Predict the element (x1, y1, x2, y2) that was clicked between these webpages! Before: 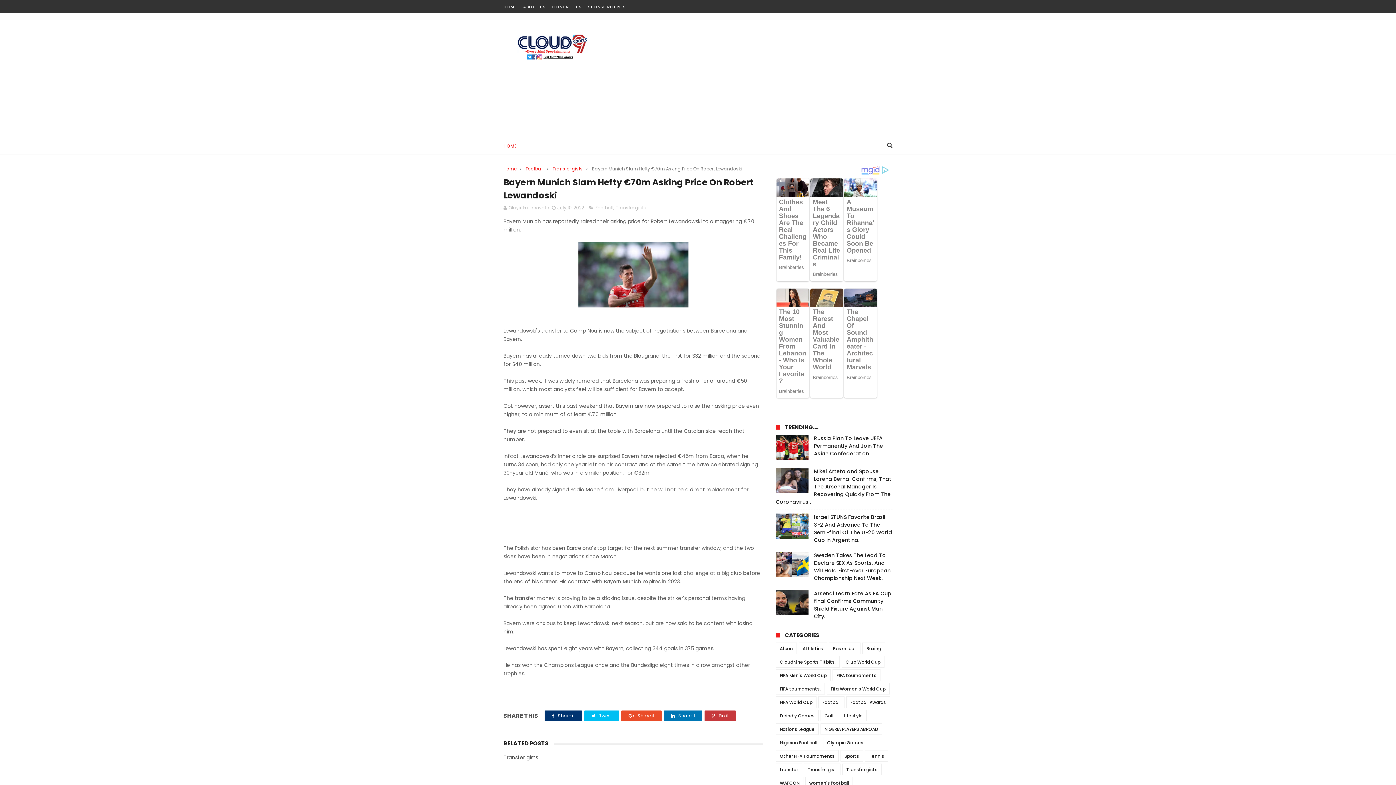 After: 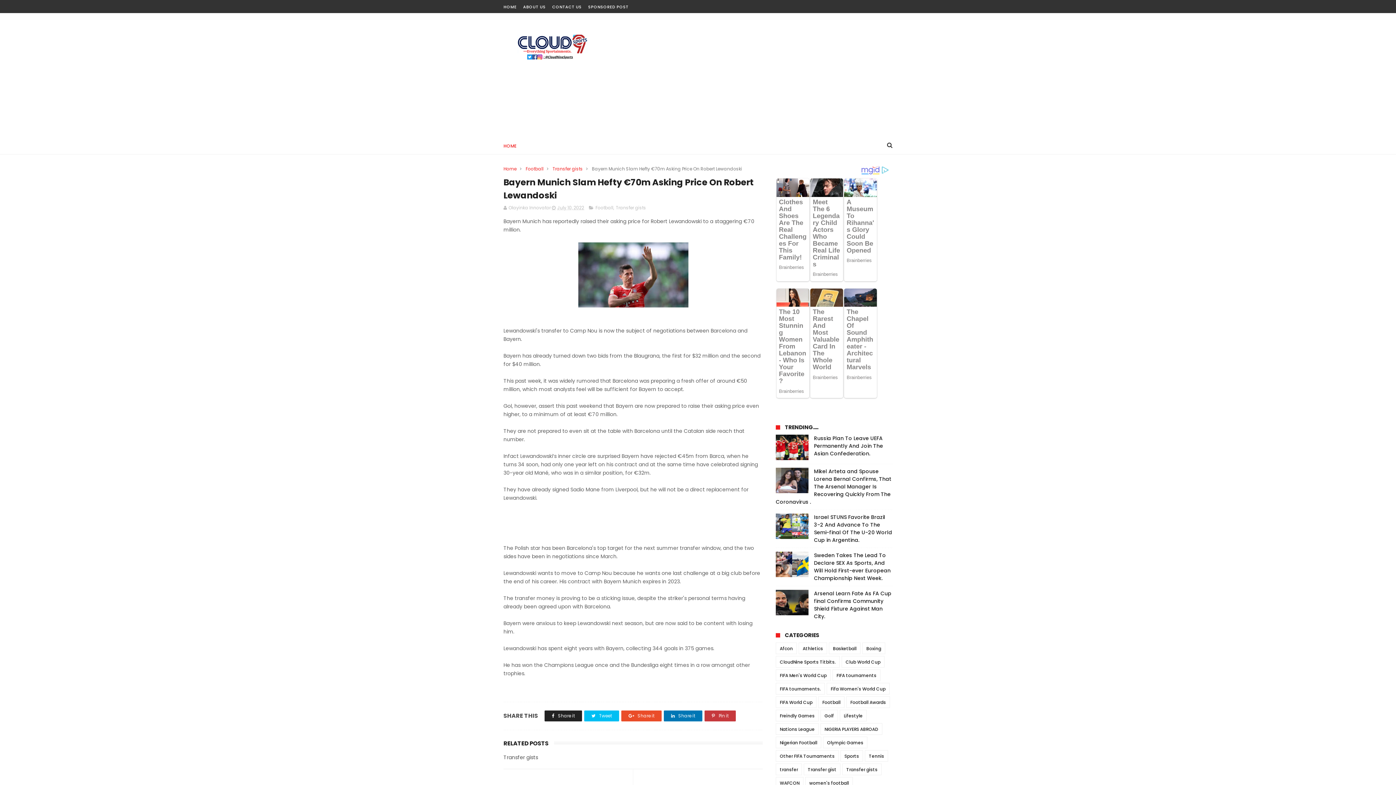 Action: label:  Share it bbox: (544, 710, 582, 721)